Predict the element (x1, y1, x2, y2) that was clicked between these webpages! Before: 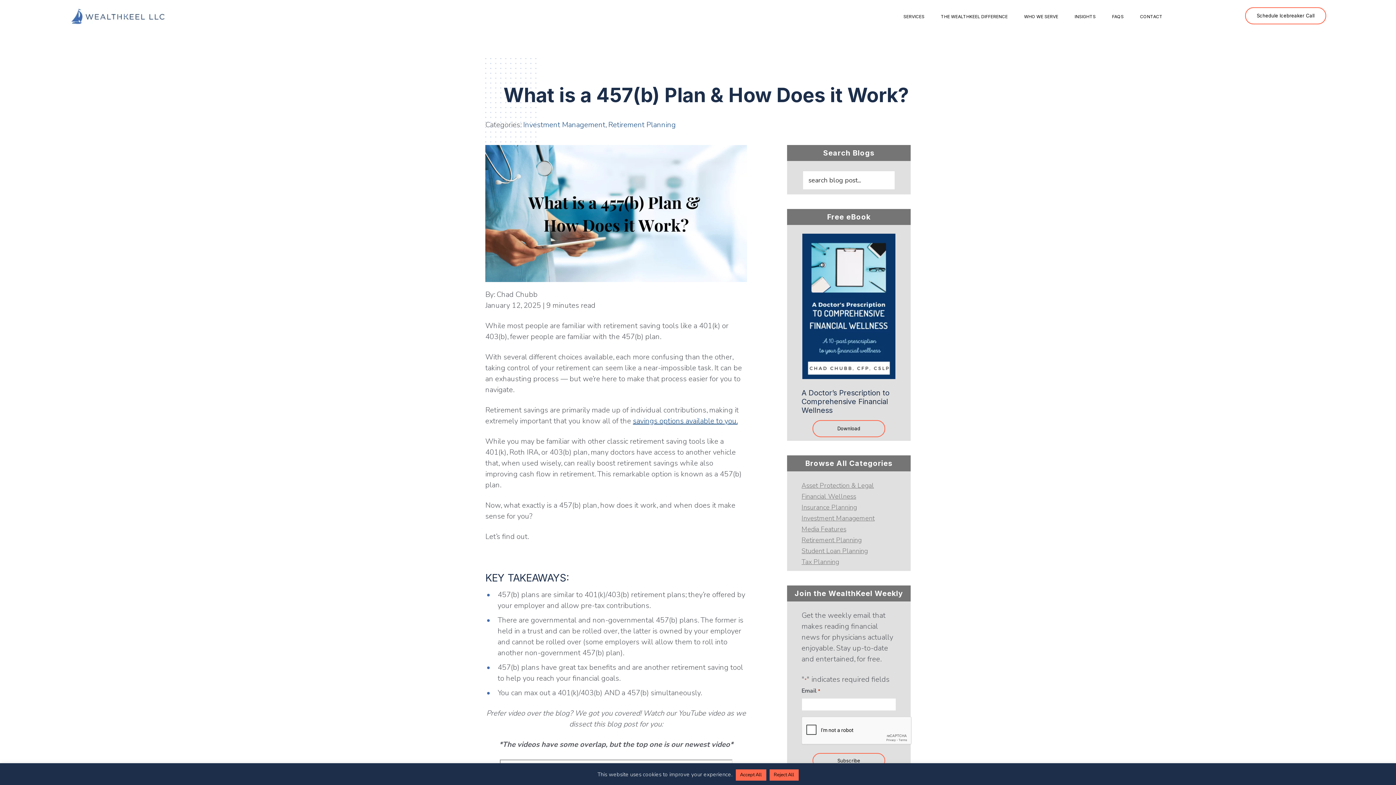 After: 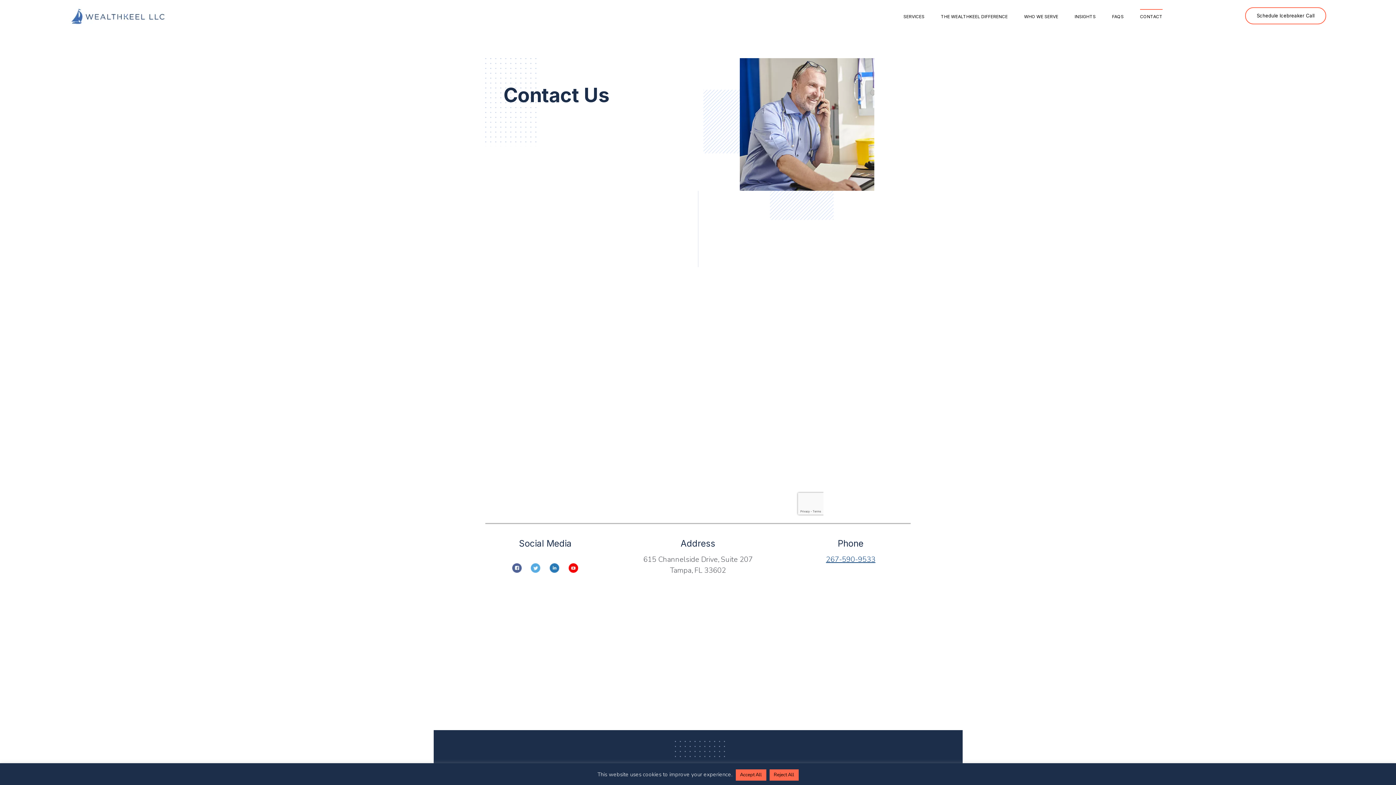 Action: label: CONTACT bbox: (1140, 9, 1162, 23)